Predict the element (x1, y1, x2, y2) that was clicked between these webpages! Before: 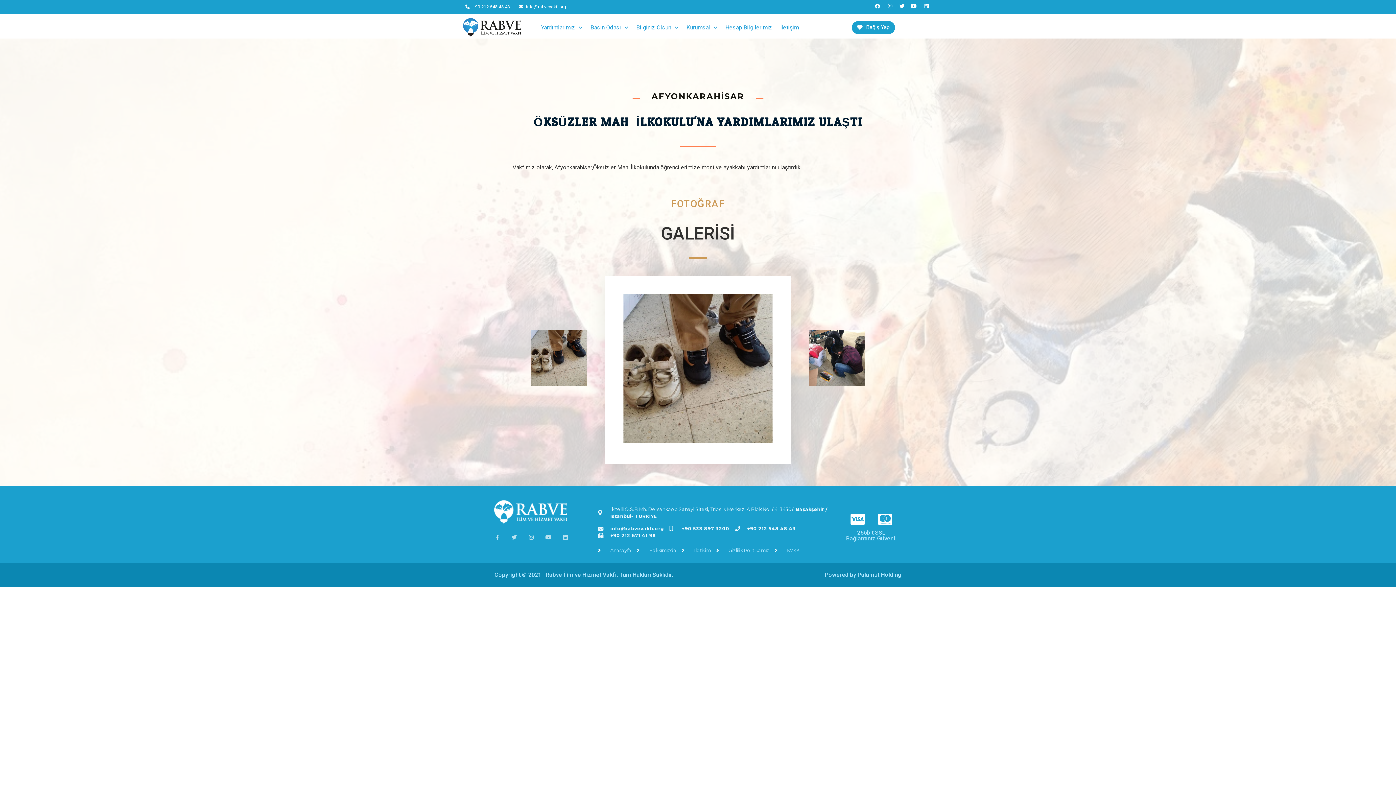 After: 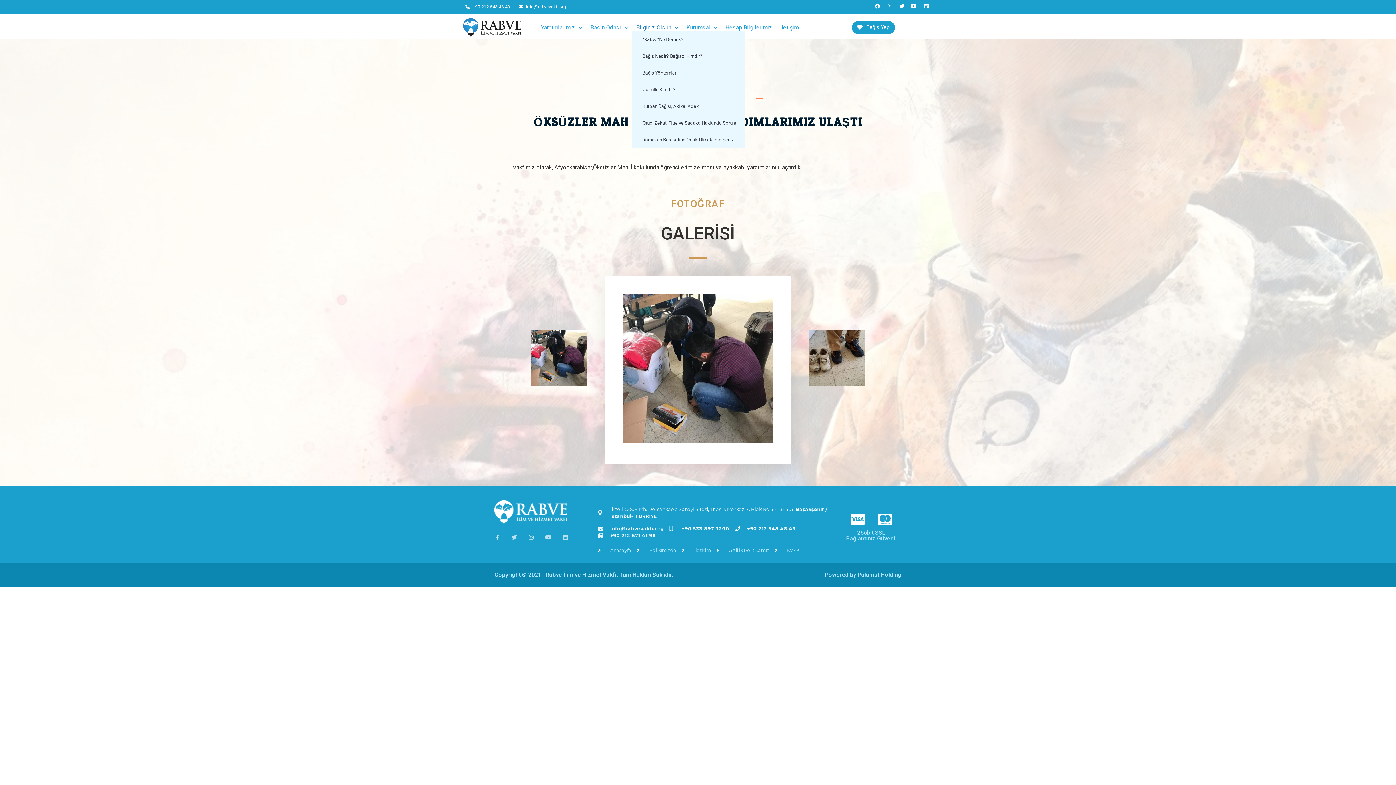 Action: label: Bilginiz Olsun bbox: (632, 23, 682, 31)